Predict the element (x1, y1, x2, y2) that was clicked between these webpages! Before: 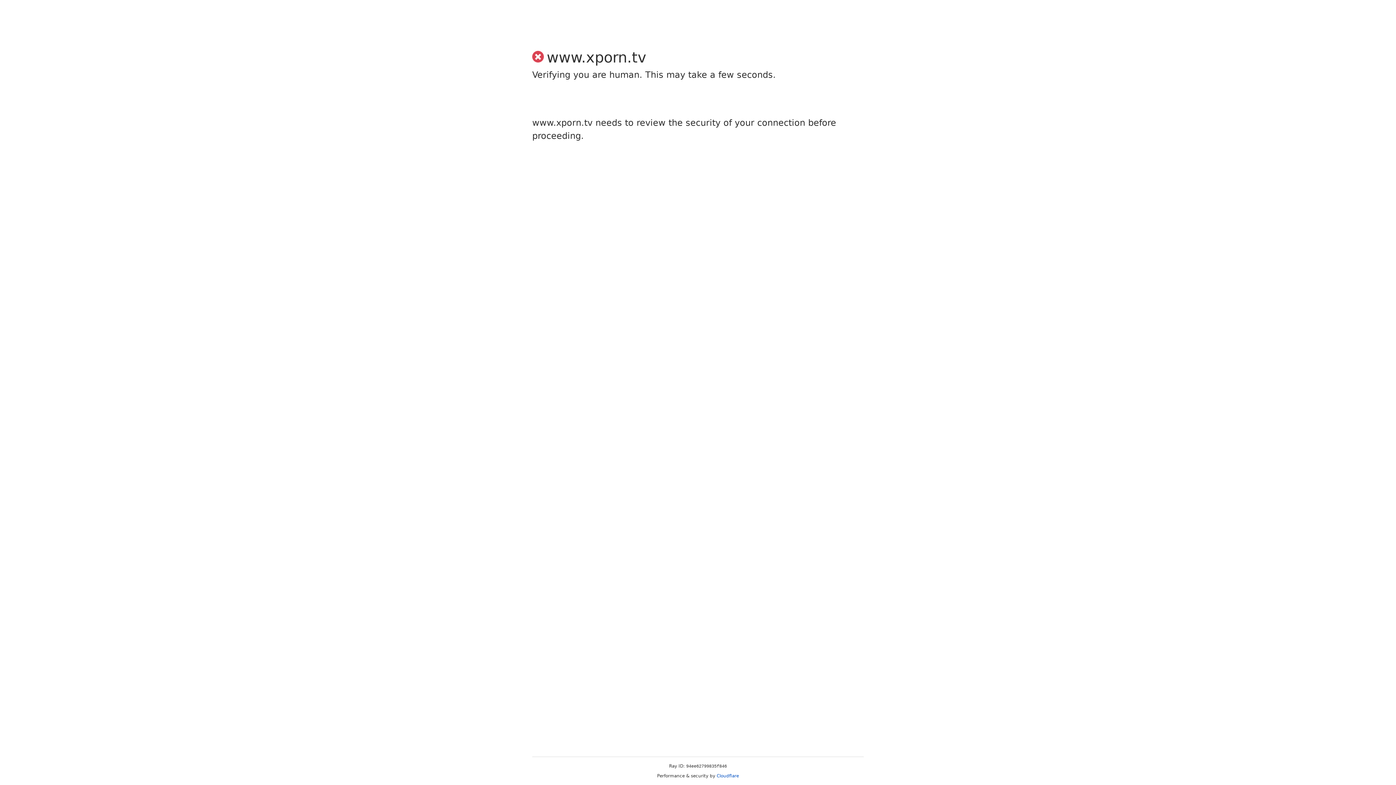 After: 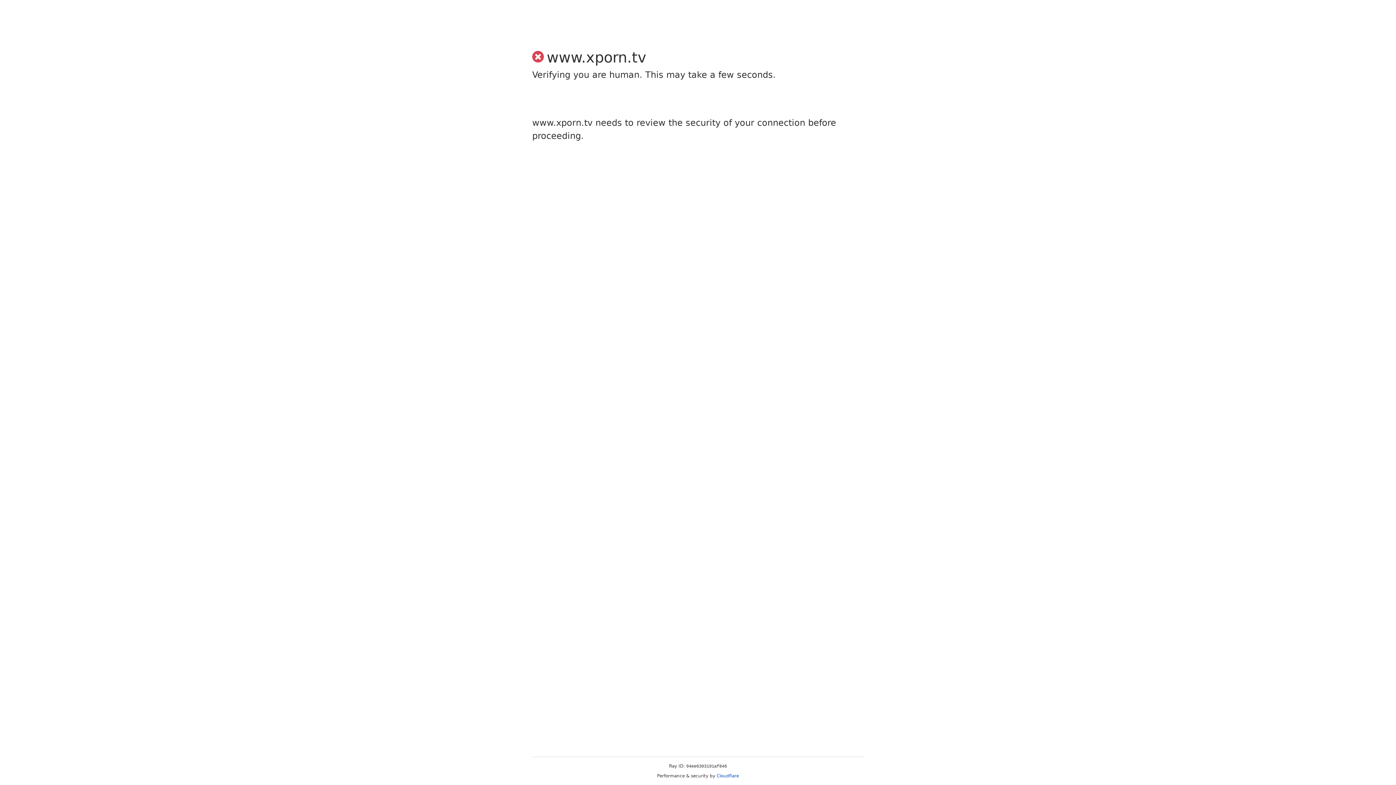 Action: label: Cloudflare bbox: (716, 773, 739, 778)